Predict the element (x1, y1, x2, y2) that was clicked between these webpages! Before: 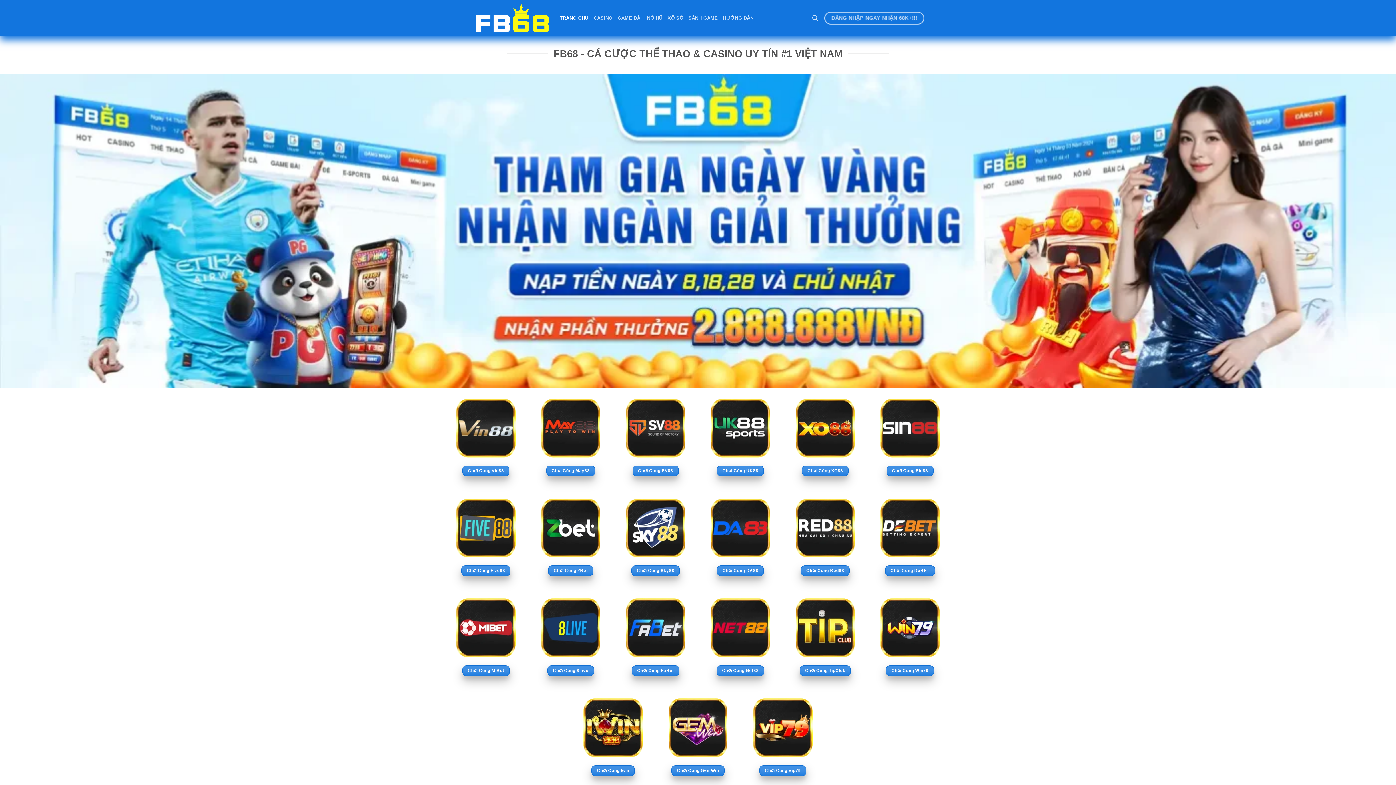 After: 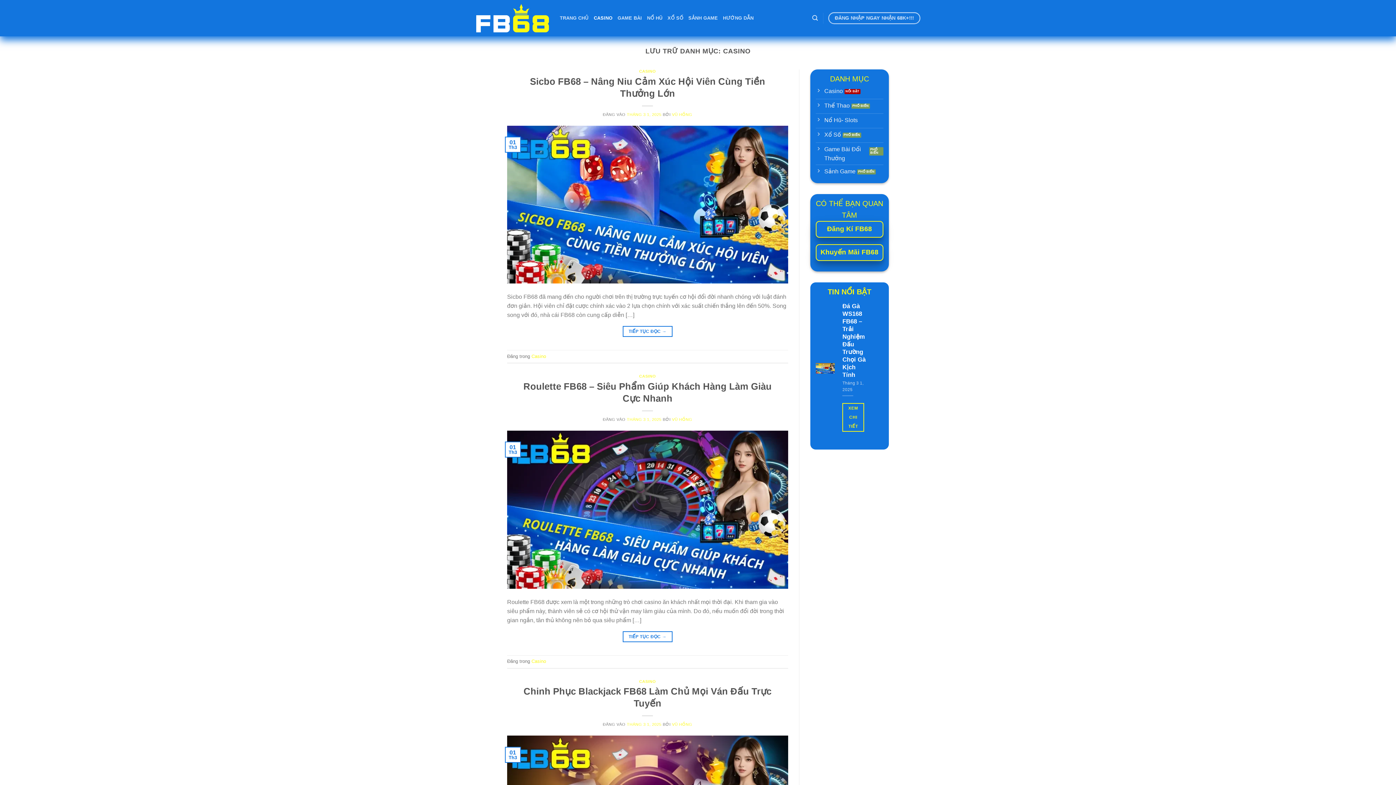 Action: label: CASINO bbox: (593, 11, 612, 24)